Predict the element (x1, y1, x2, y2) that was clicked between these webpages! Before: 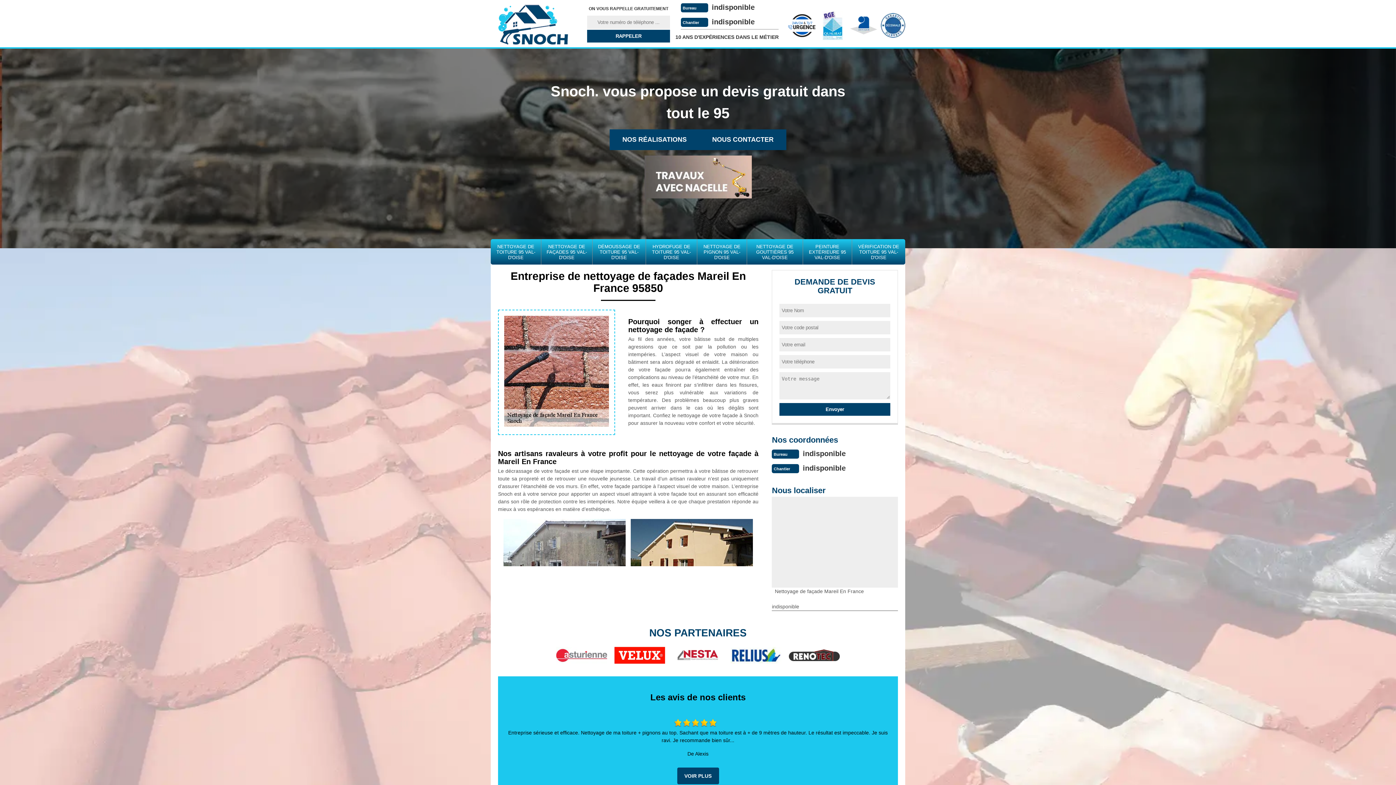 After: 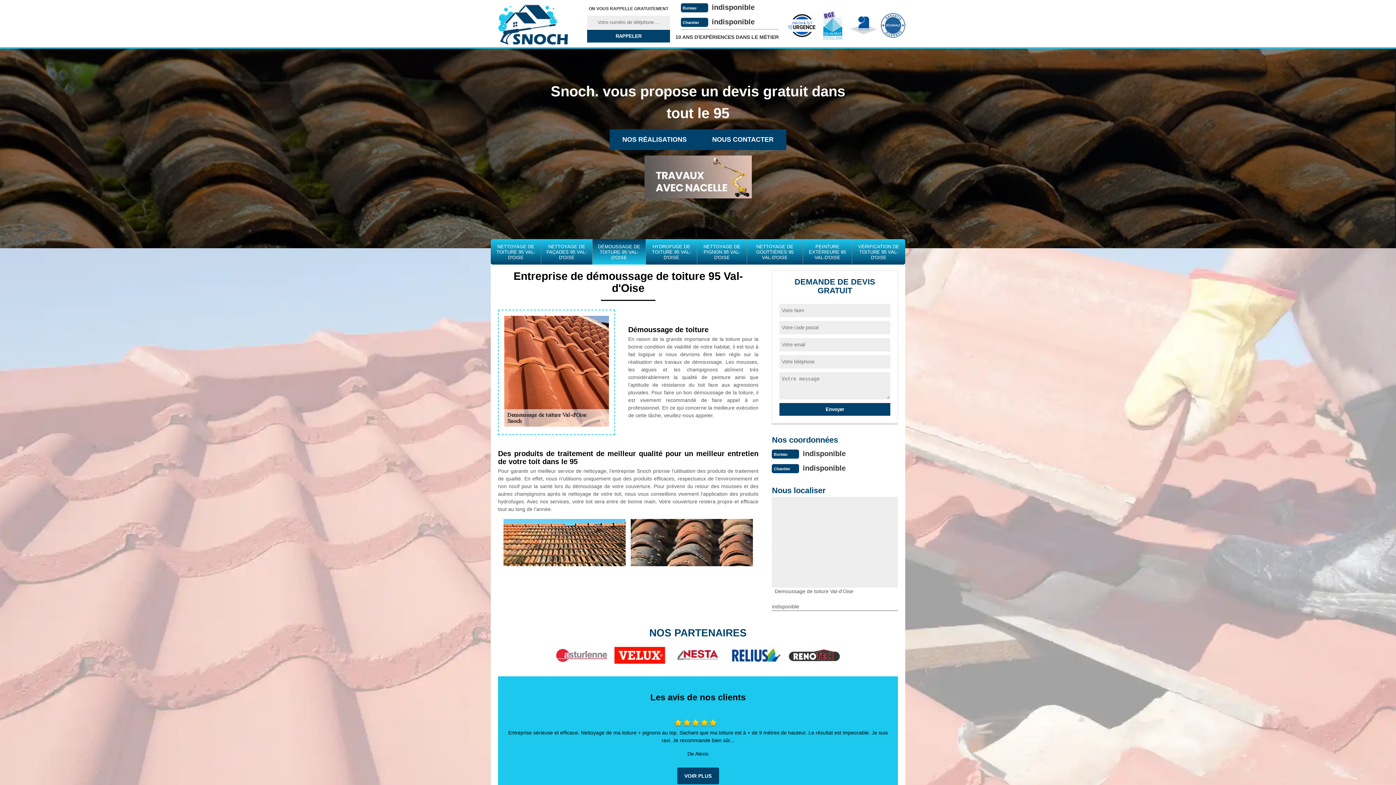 Action: label: DÉMOUSSAGE DE TOITURE 95 VAL-D'OISE bbox: (594, 241, 644, 262)